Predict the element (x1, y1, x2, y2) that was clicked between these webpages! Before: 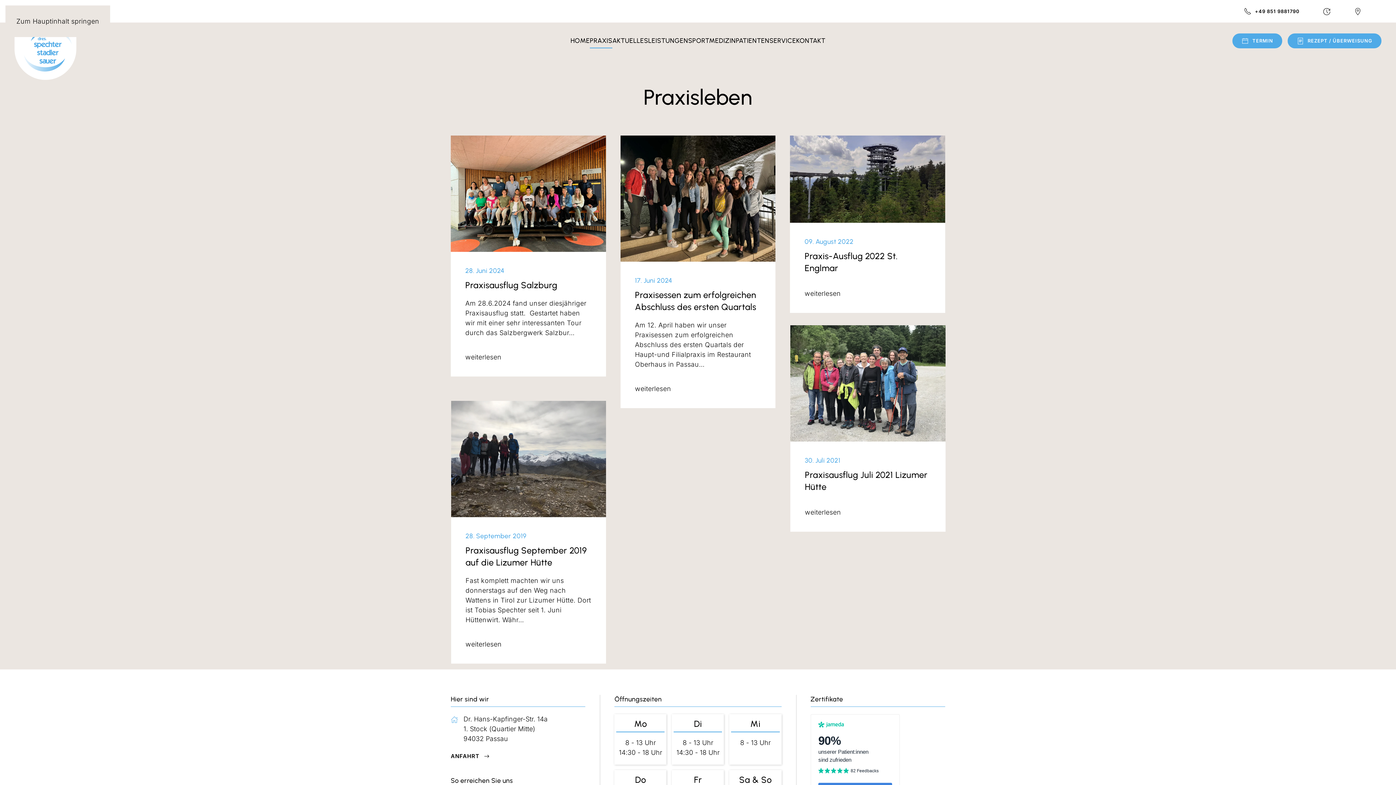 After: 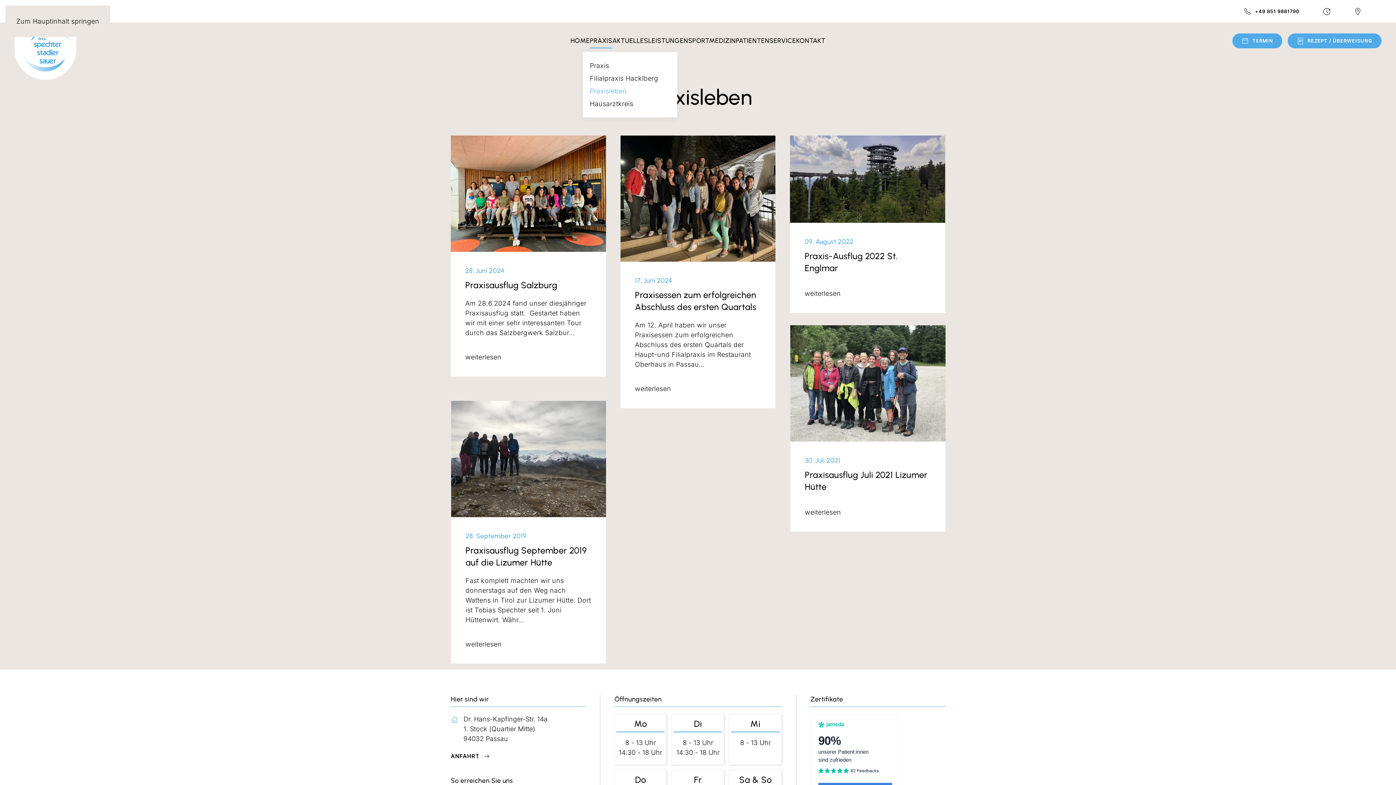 Action: bbox: (590, 33, 612, 48) label: PRAXIS